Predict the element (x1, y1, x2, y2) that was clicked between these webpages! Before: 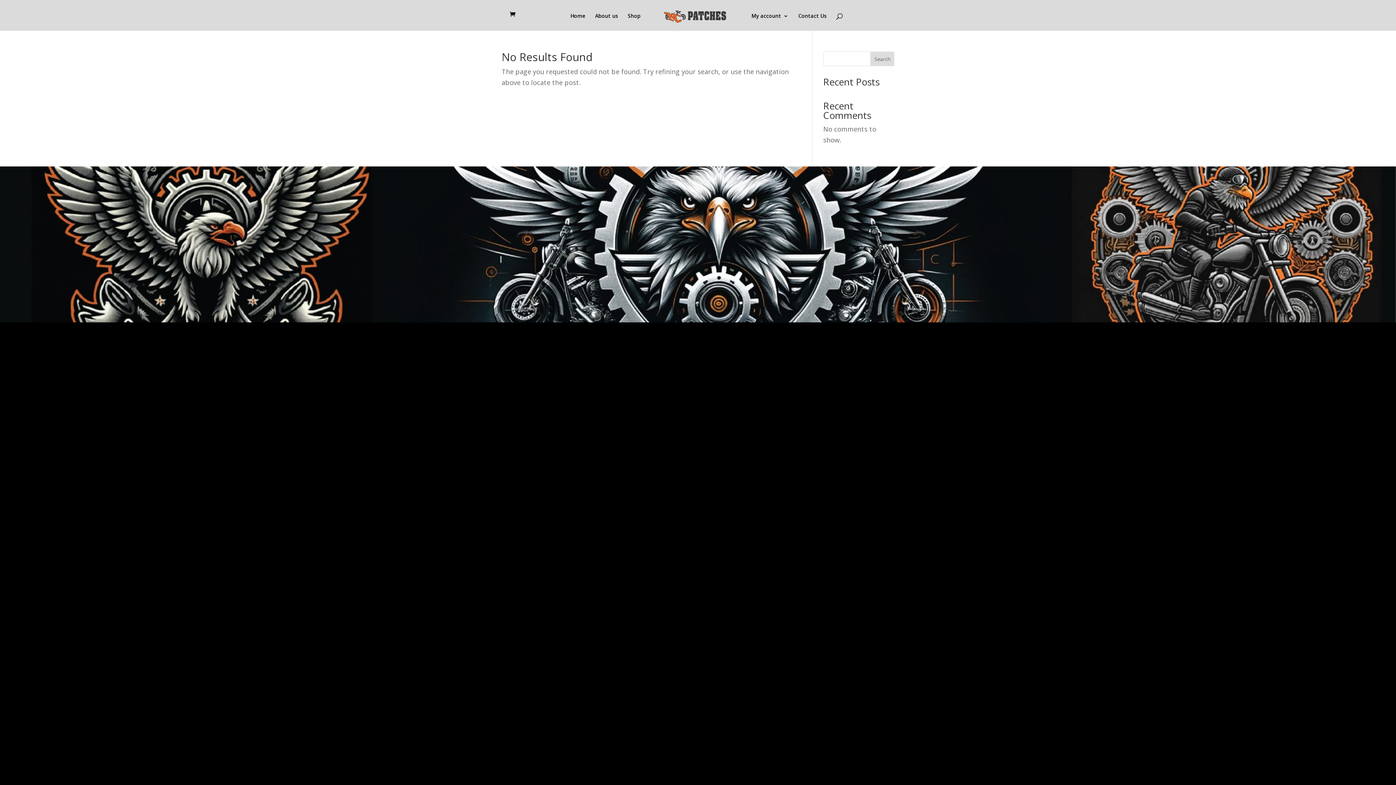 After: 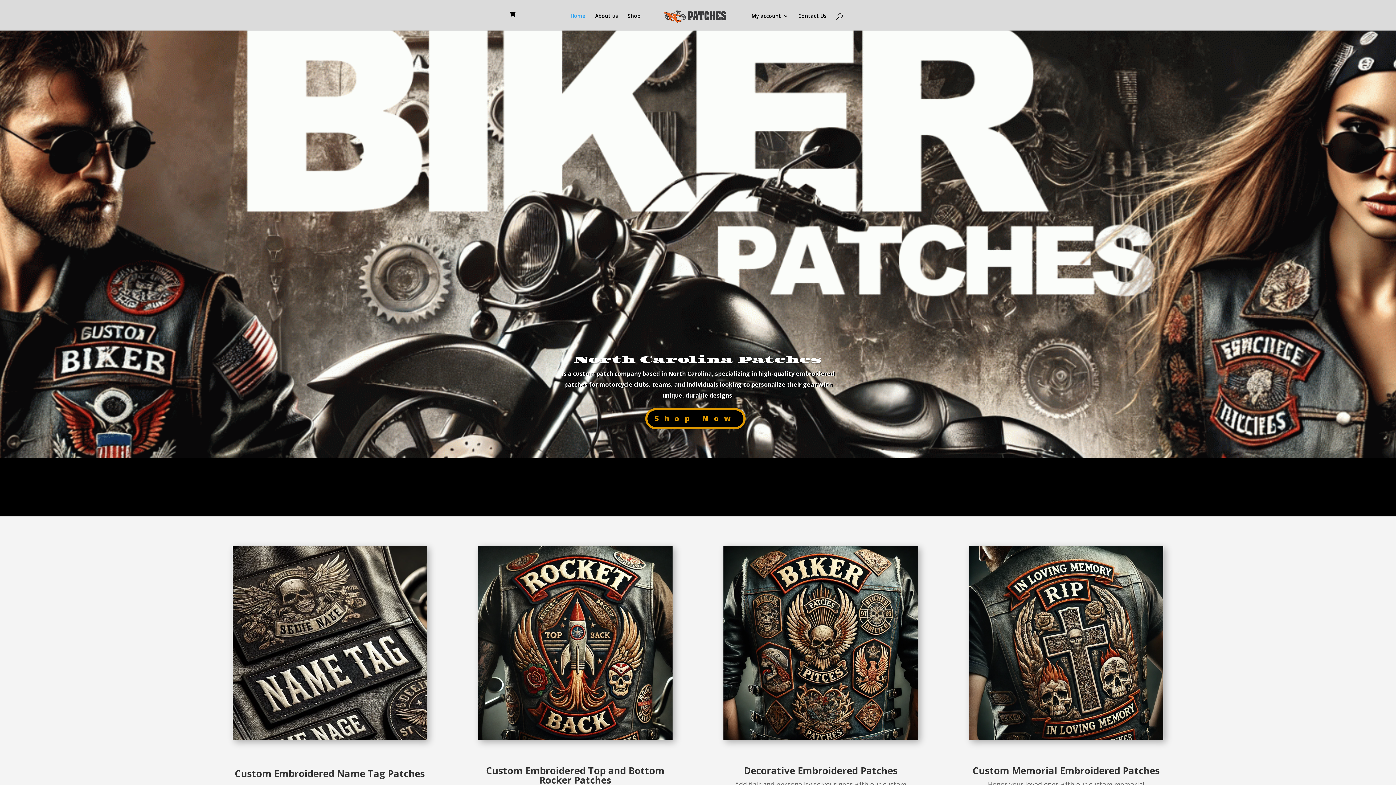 Action: bbox: (570, 13, 585, 30) label: Home